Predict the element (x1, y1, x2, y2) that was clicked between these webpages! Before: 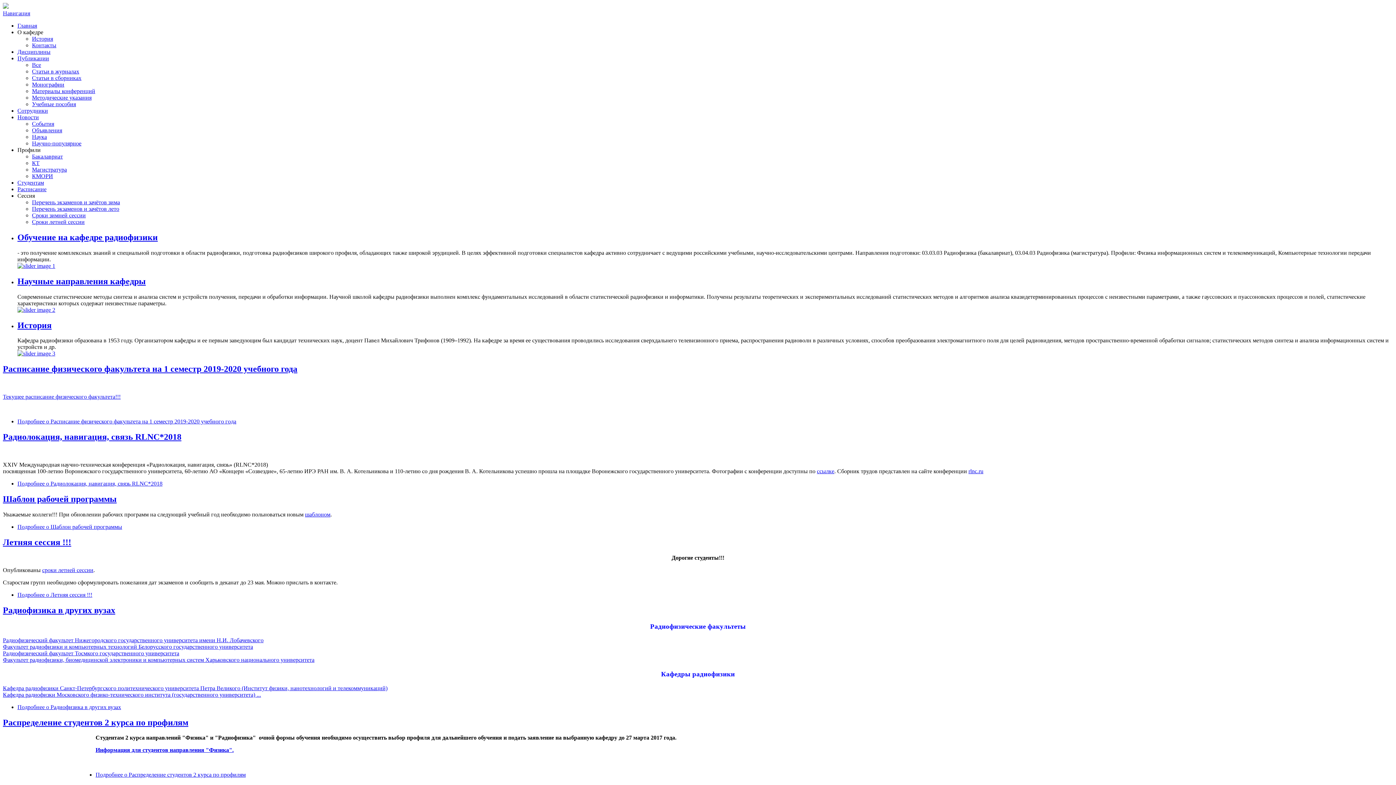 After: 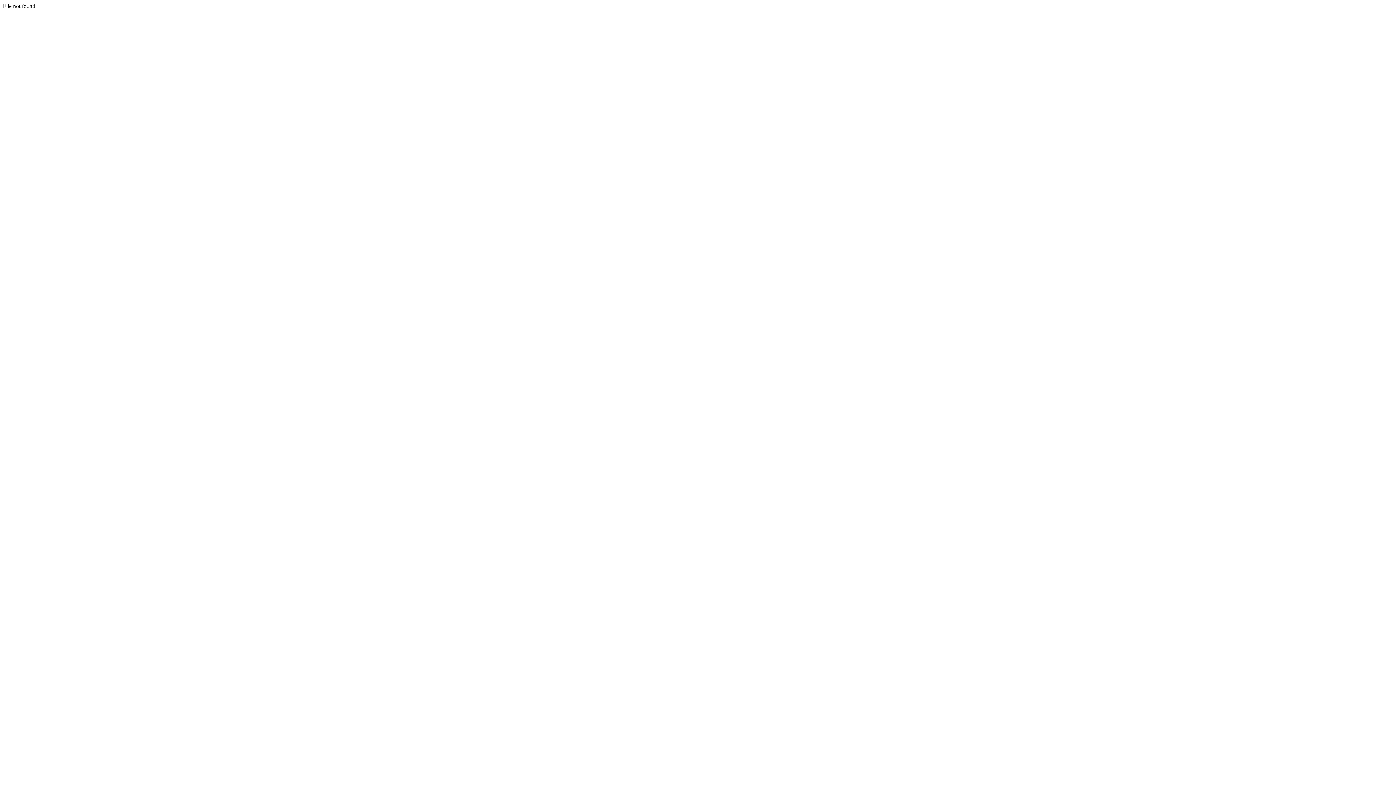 Action: bbox: (17, 262, 55, 269)